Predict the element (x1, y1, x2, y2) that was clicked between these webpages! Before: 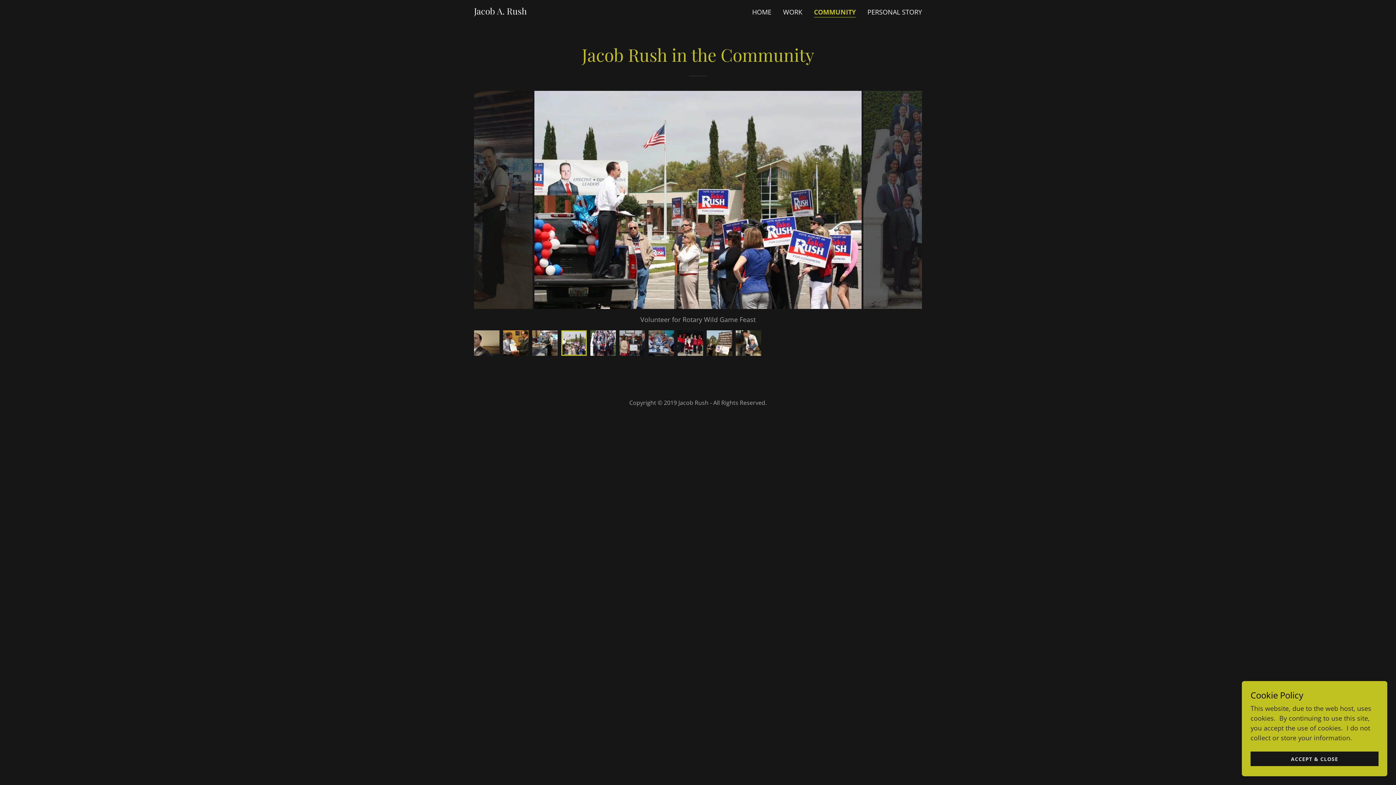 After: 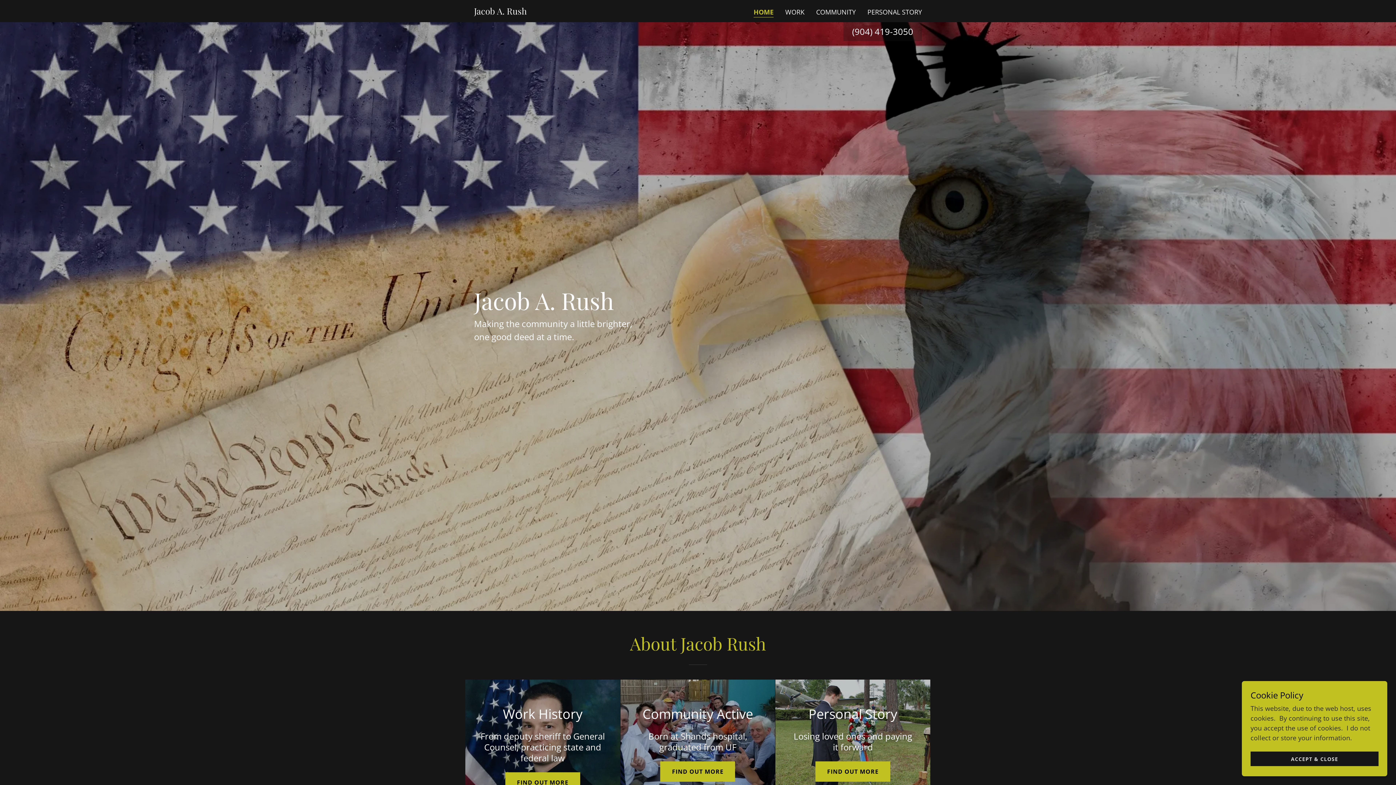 Action: bbox: (750, 5, 773, 18) label: HOME